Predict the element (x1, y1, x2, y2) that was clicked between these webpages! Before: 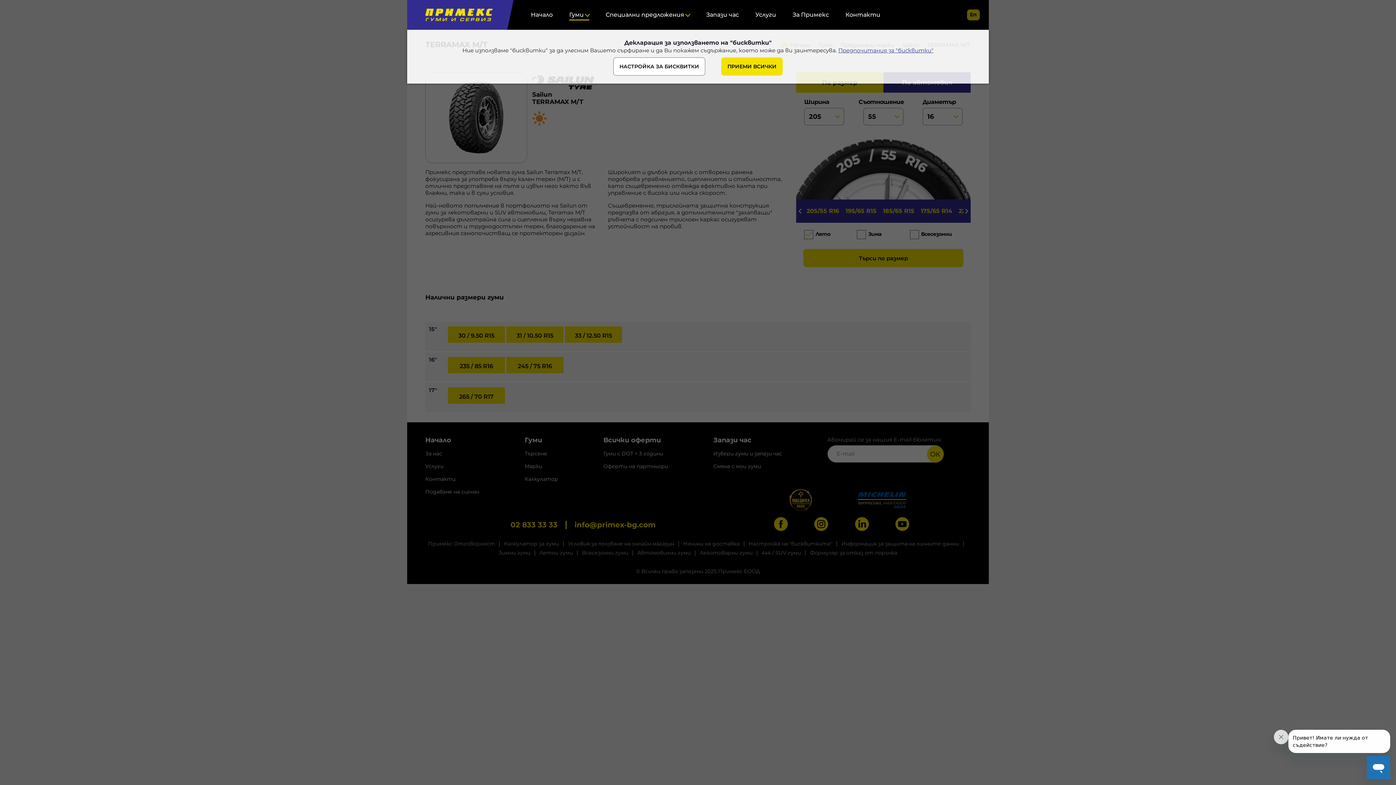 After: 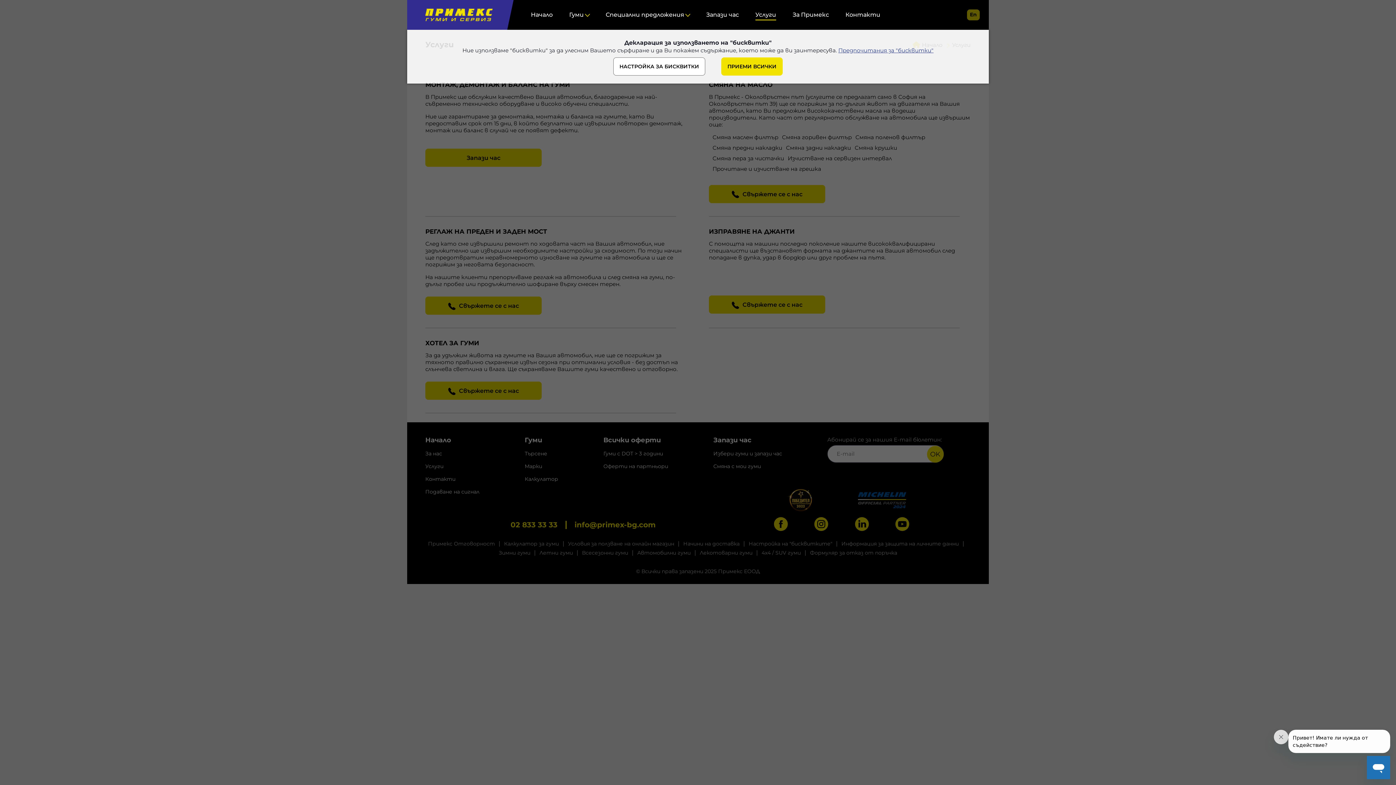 Action: bbox: (755, 9, 776, 20) label: Услуги